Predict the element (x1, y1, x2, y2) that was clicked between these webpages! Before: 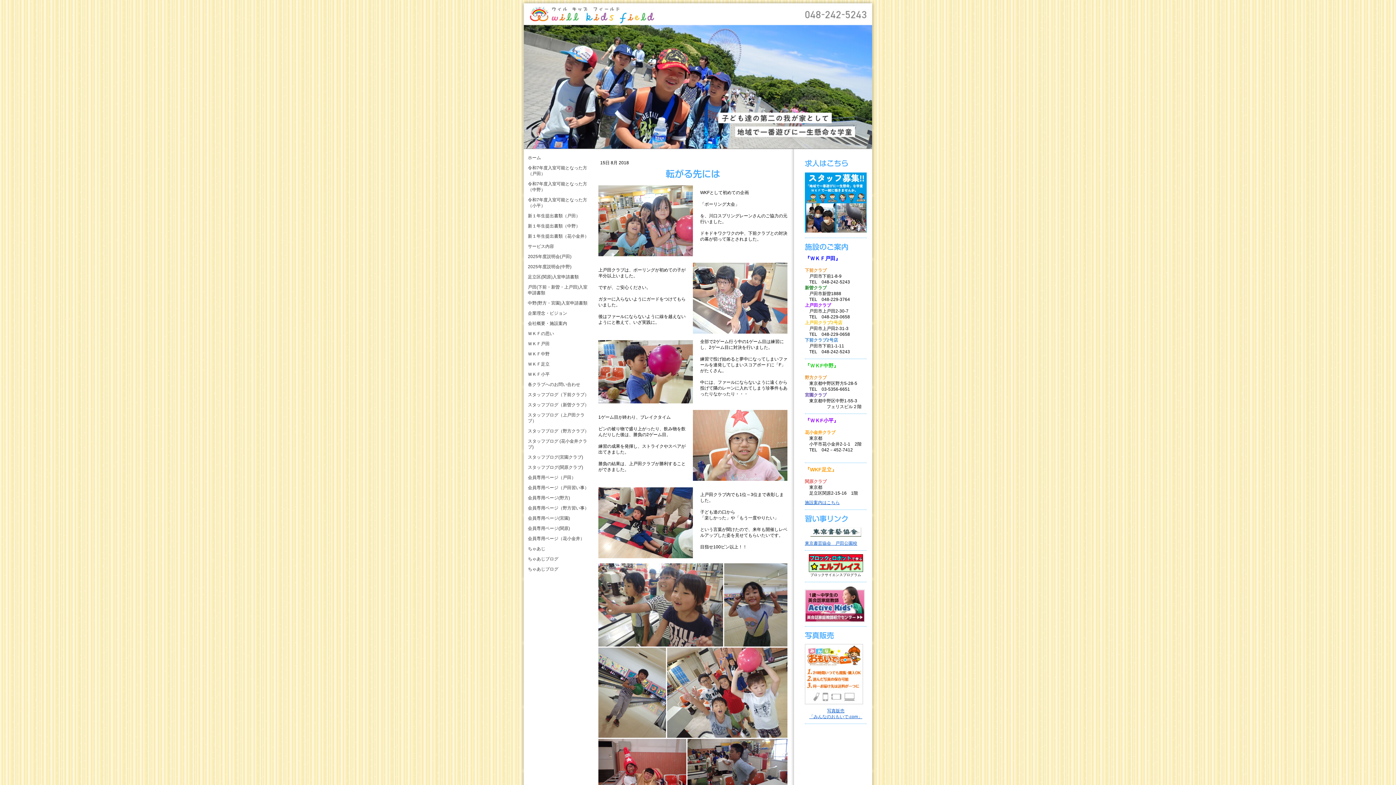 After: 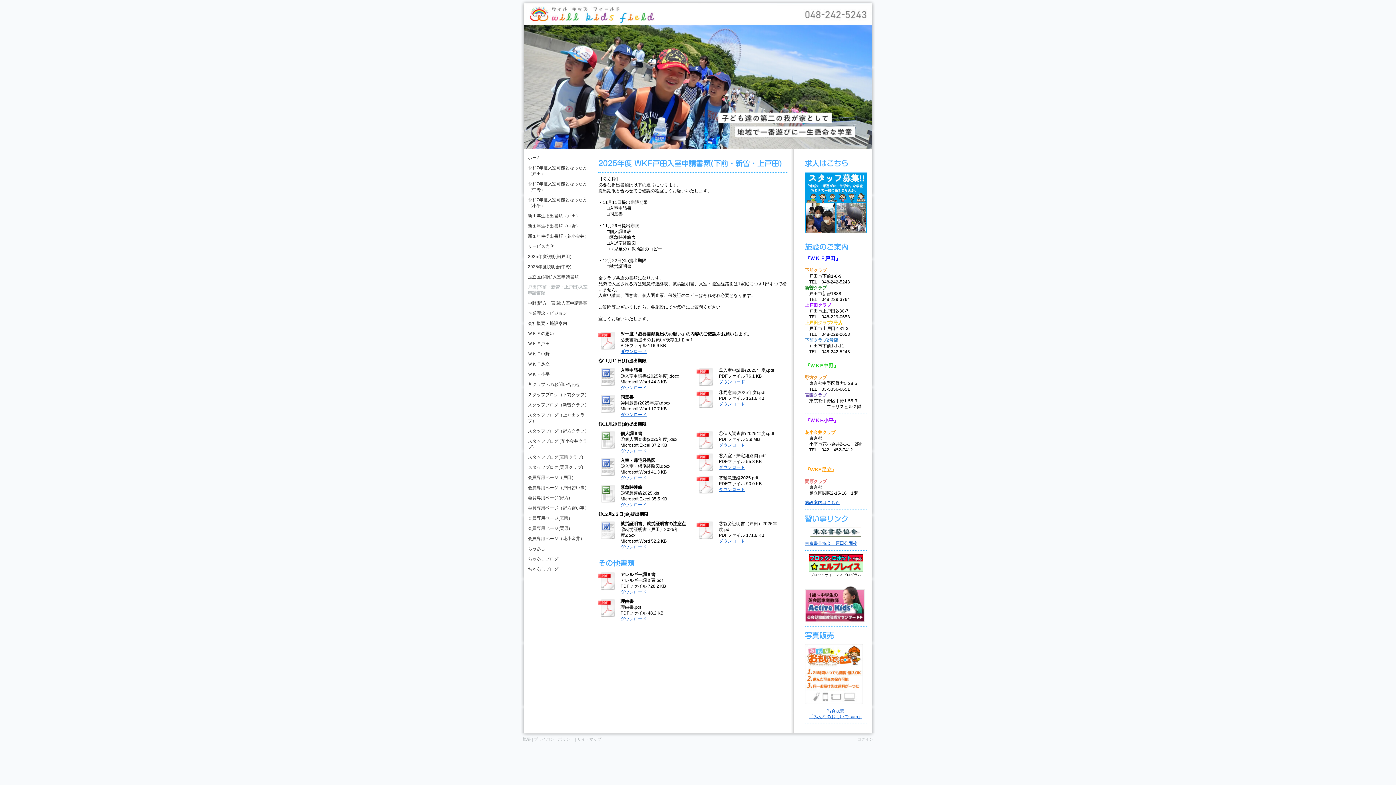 Action: label: 戸田(下前・新曽・上戸田)入室申請書類 bbox: (524, 282, 593, 298)